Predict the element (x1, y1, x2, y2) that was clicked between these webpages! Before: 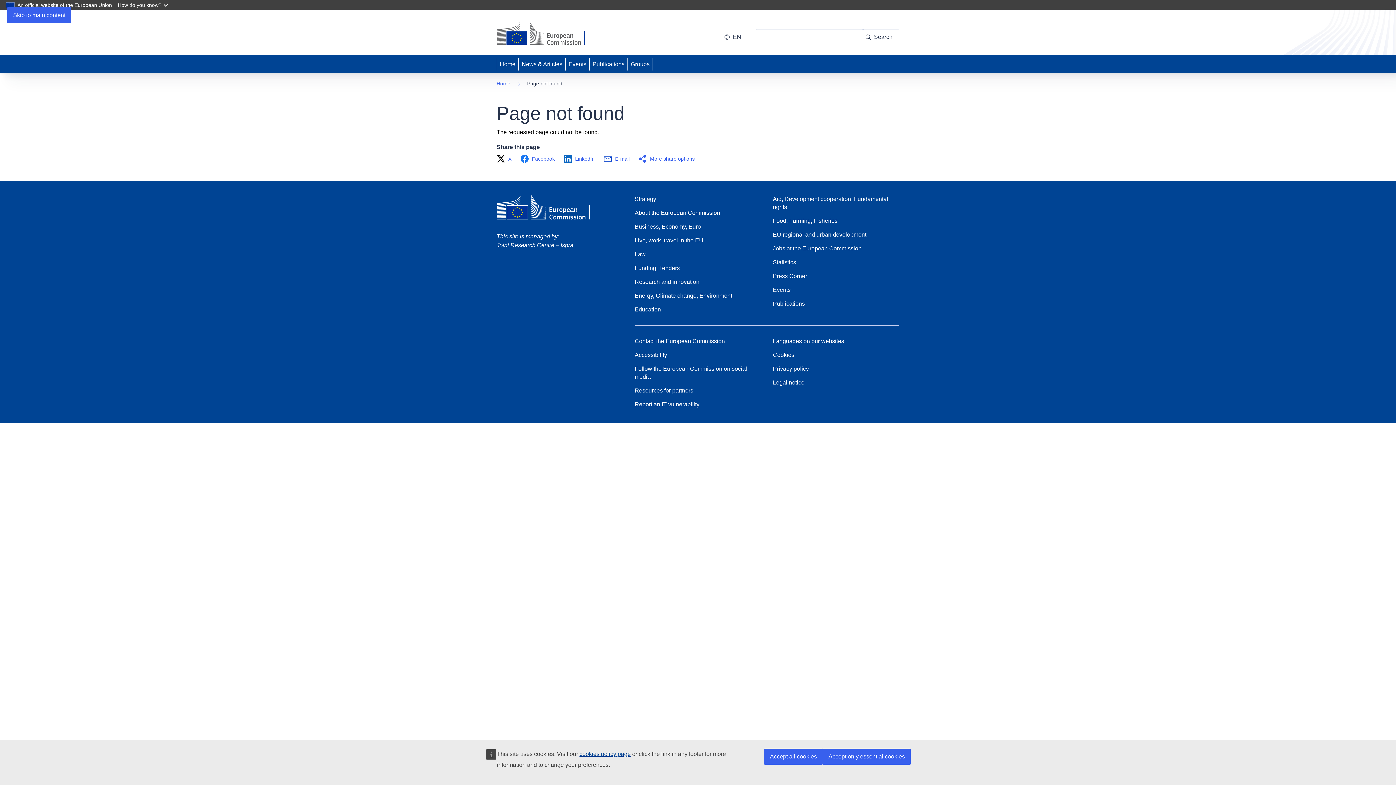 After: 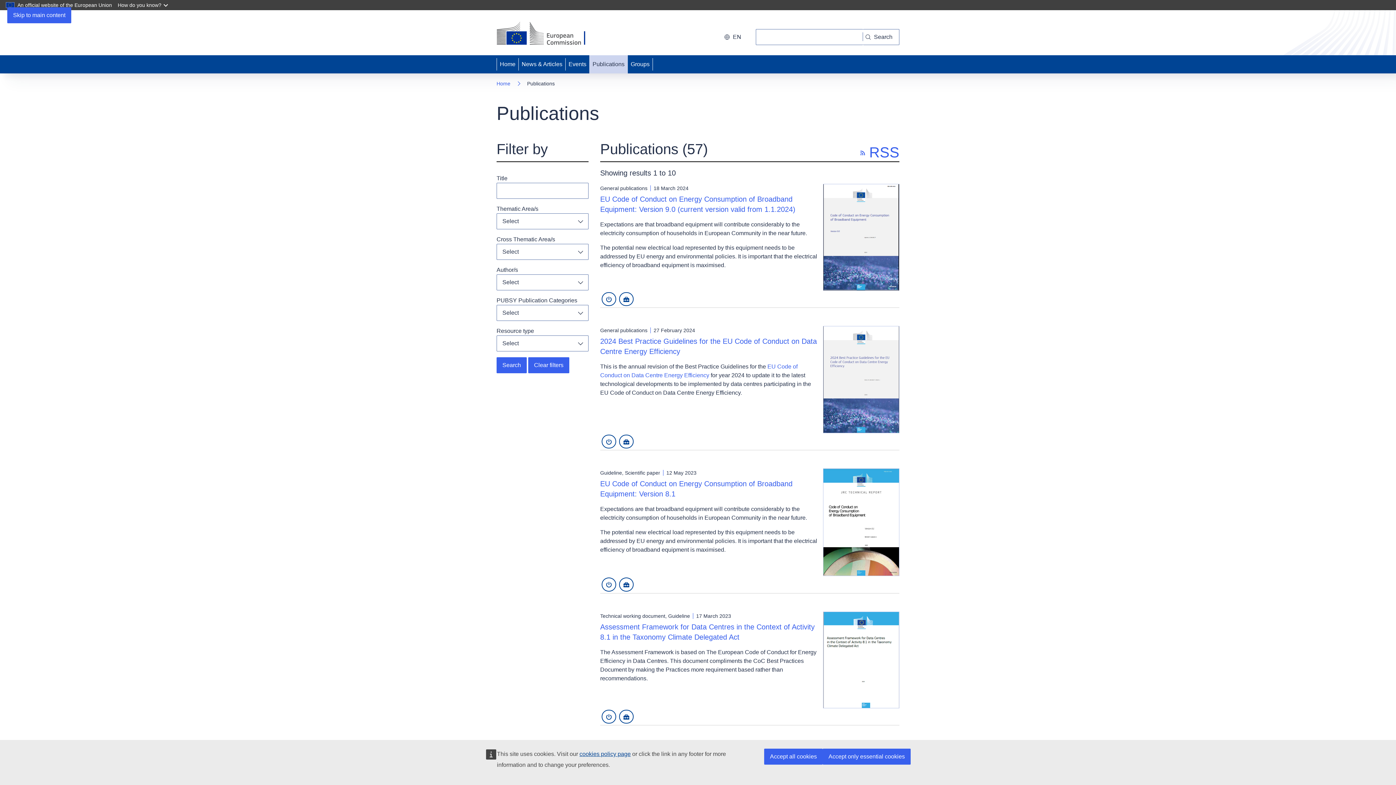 Action: bbox: (589, 55, 627, 73) label: Publications